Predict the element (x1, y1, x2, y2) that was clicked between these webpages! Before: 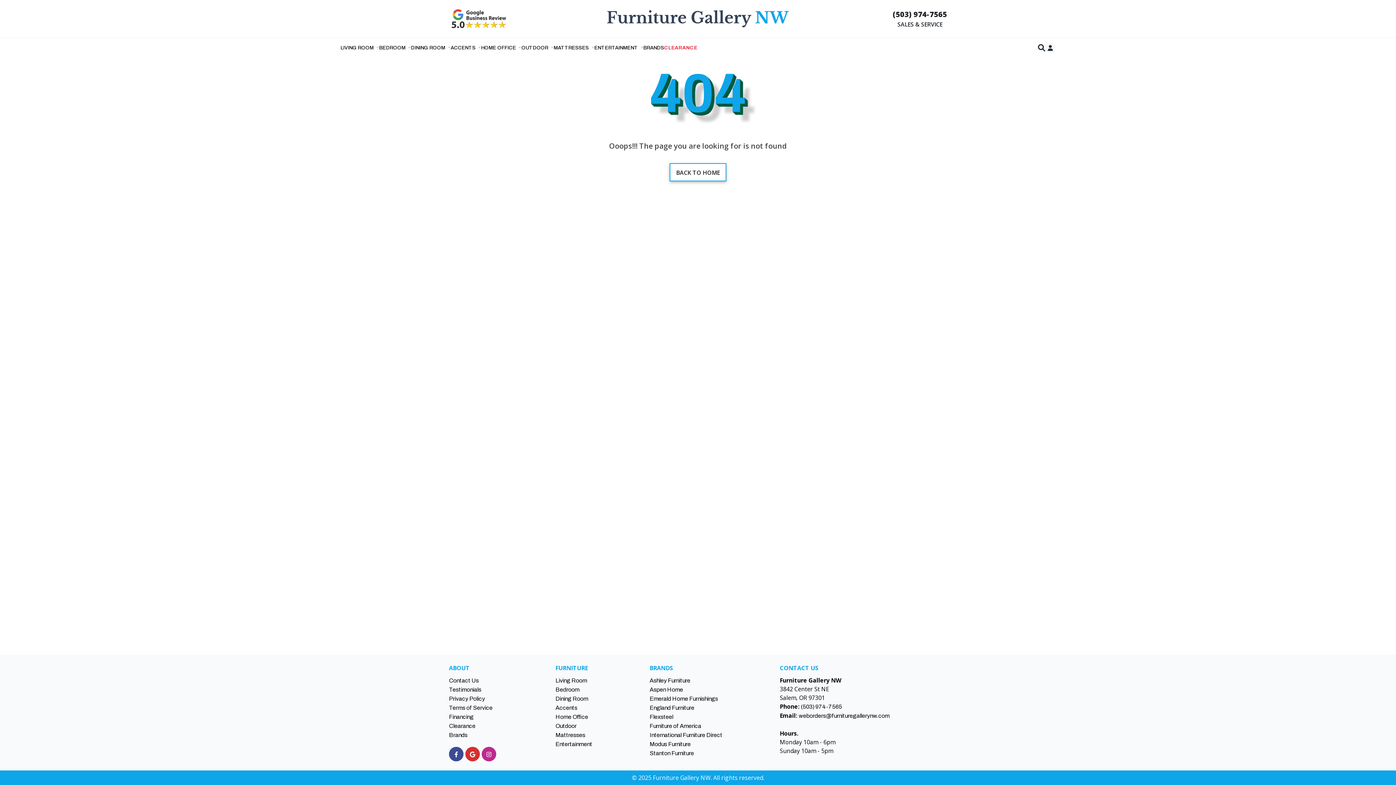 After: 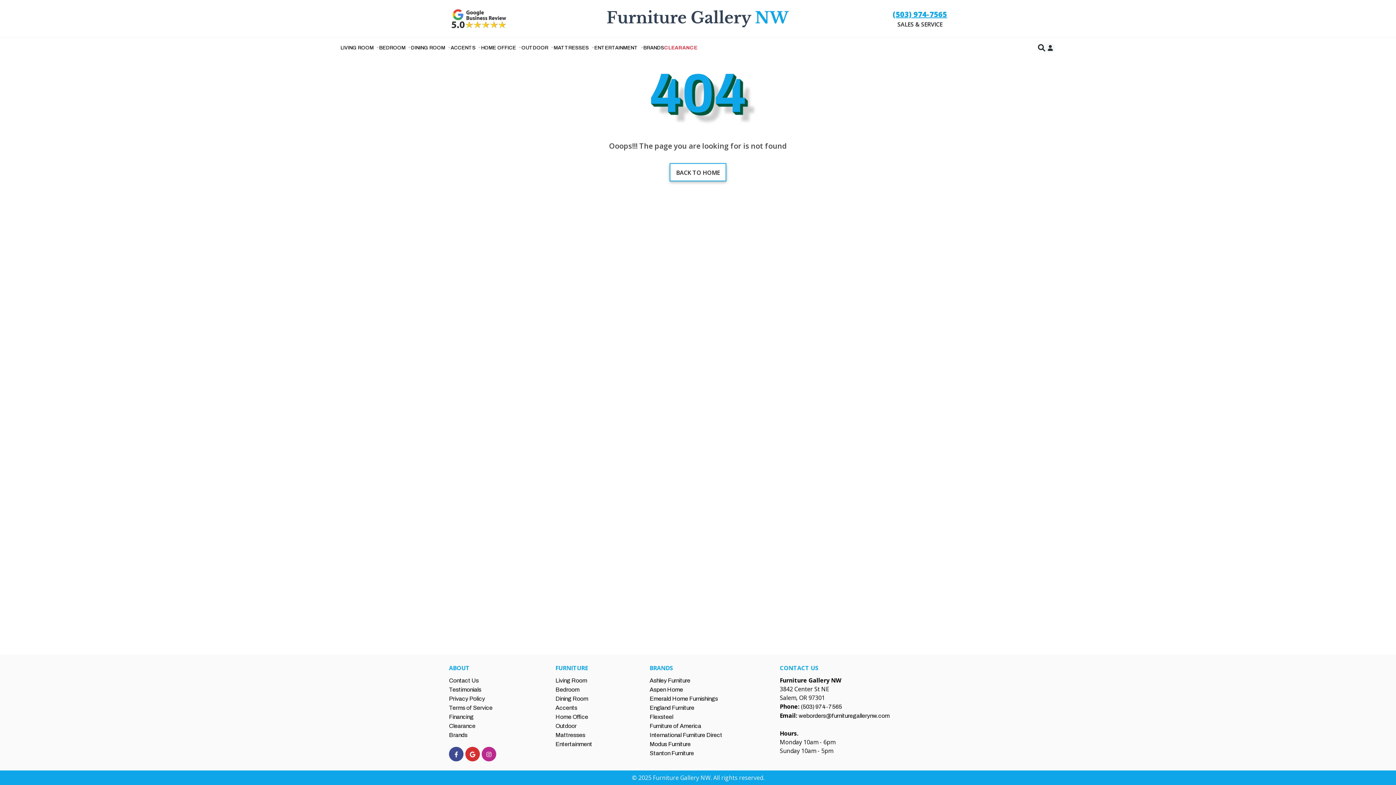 Action: bbox: (893, 8, 947, 19) label: (503) 974-7565